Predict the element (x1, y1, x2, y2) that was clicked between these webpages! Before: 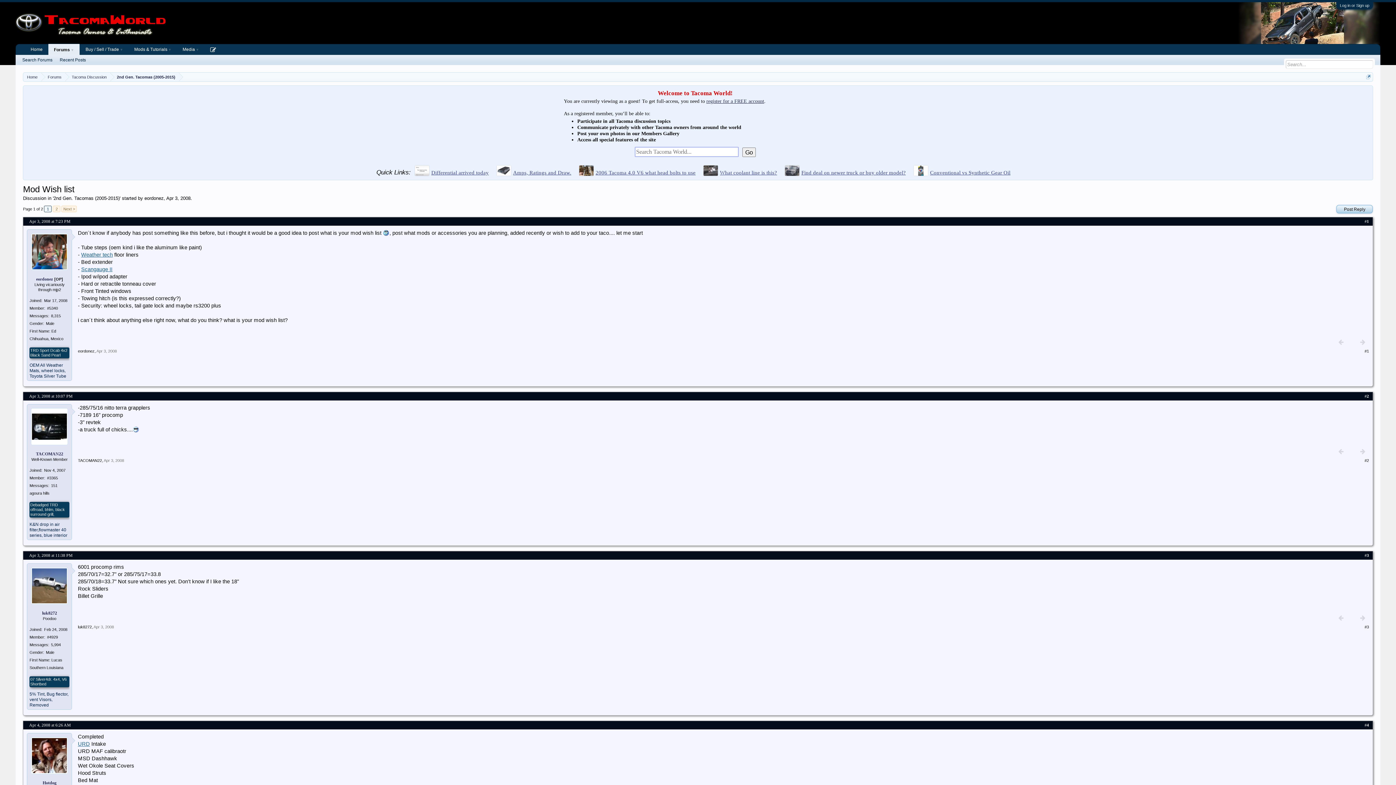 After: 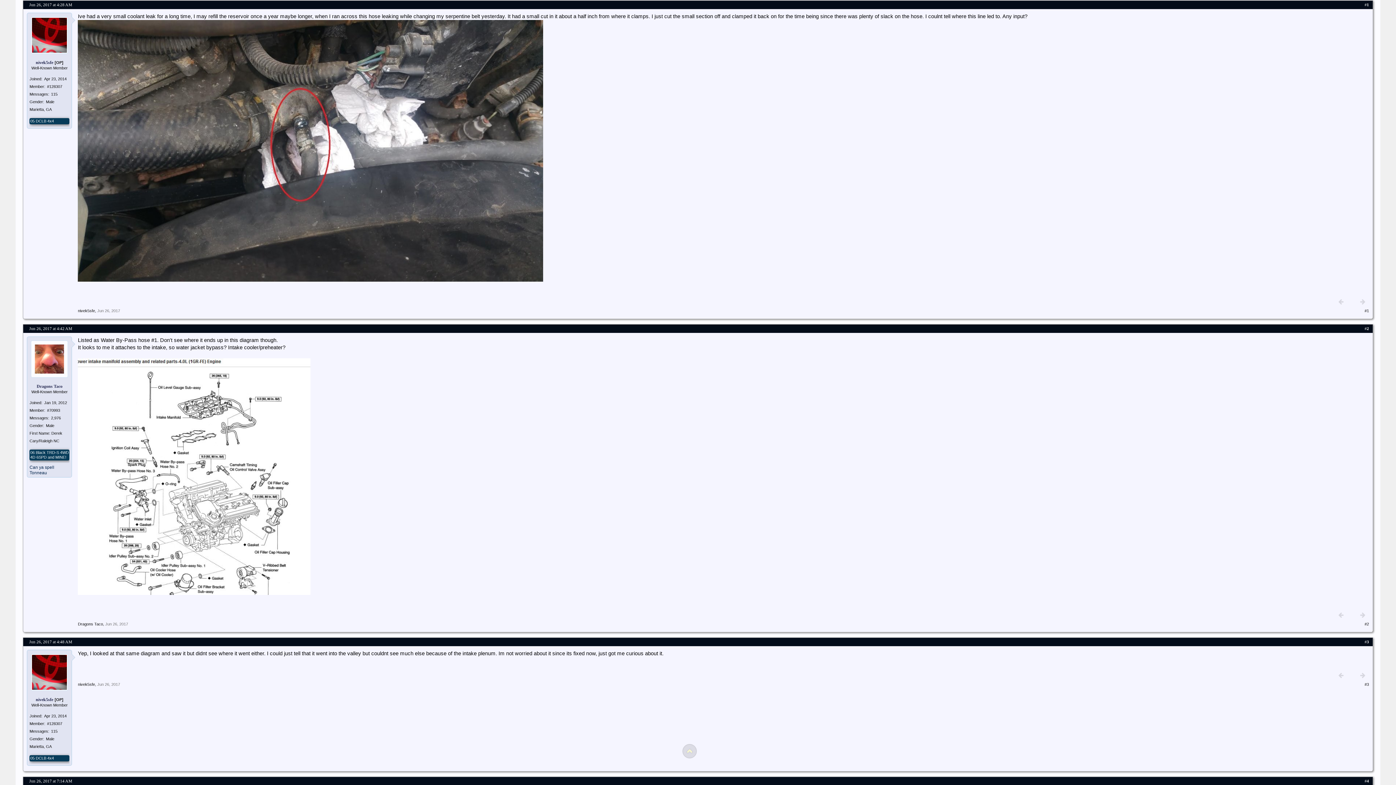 Action: label: What coolant line is this? bbox: (701, 169, 779, 177)